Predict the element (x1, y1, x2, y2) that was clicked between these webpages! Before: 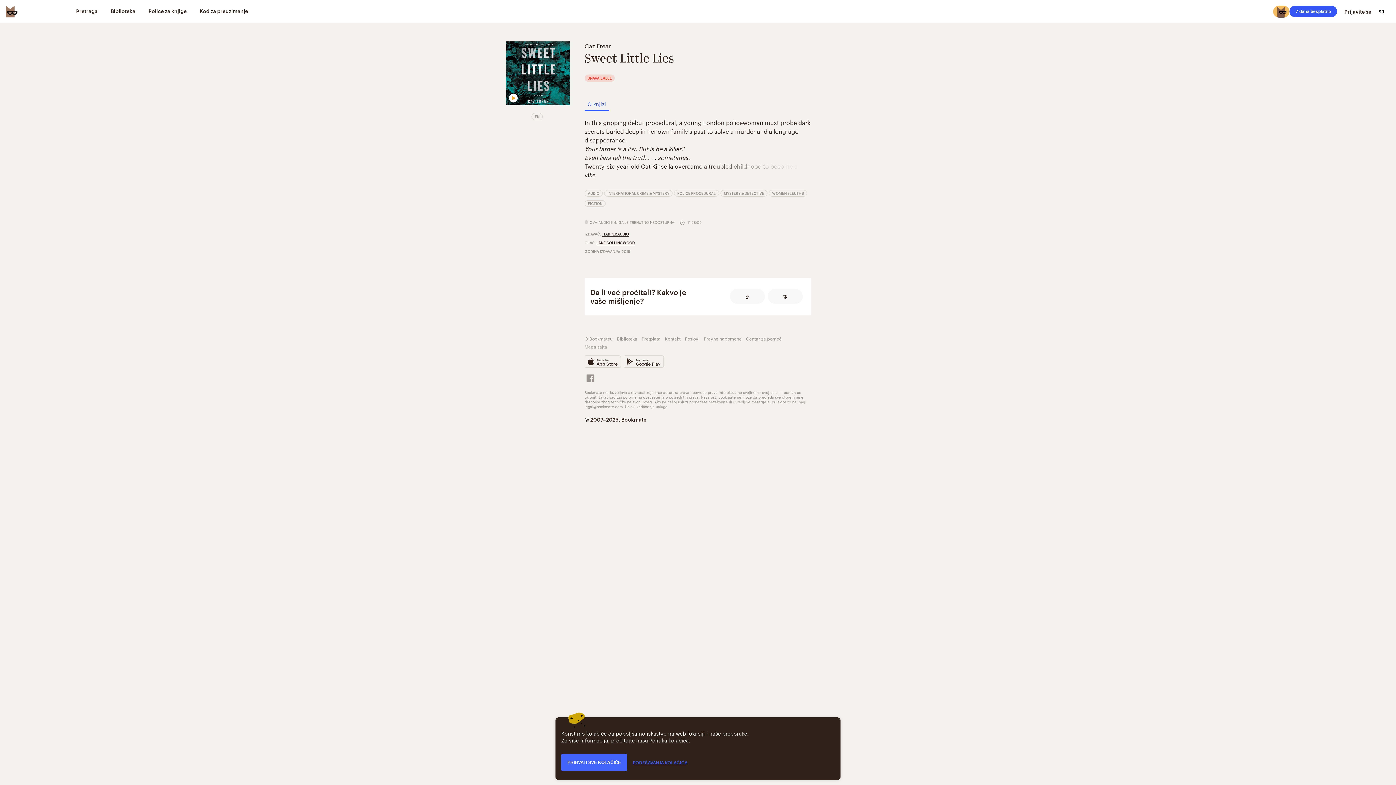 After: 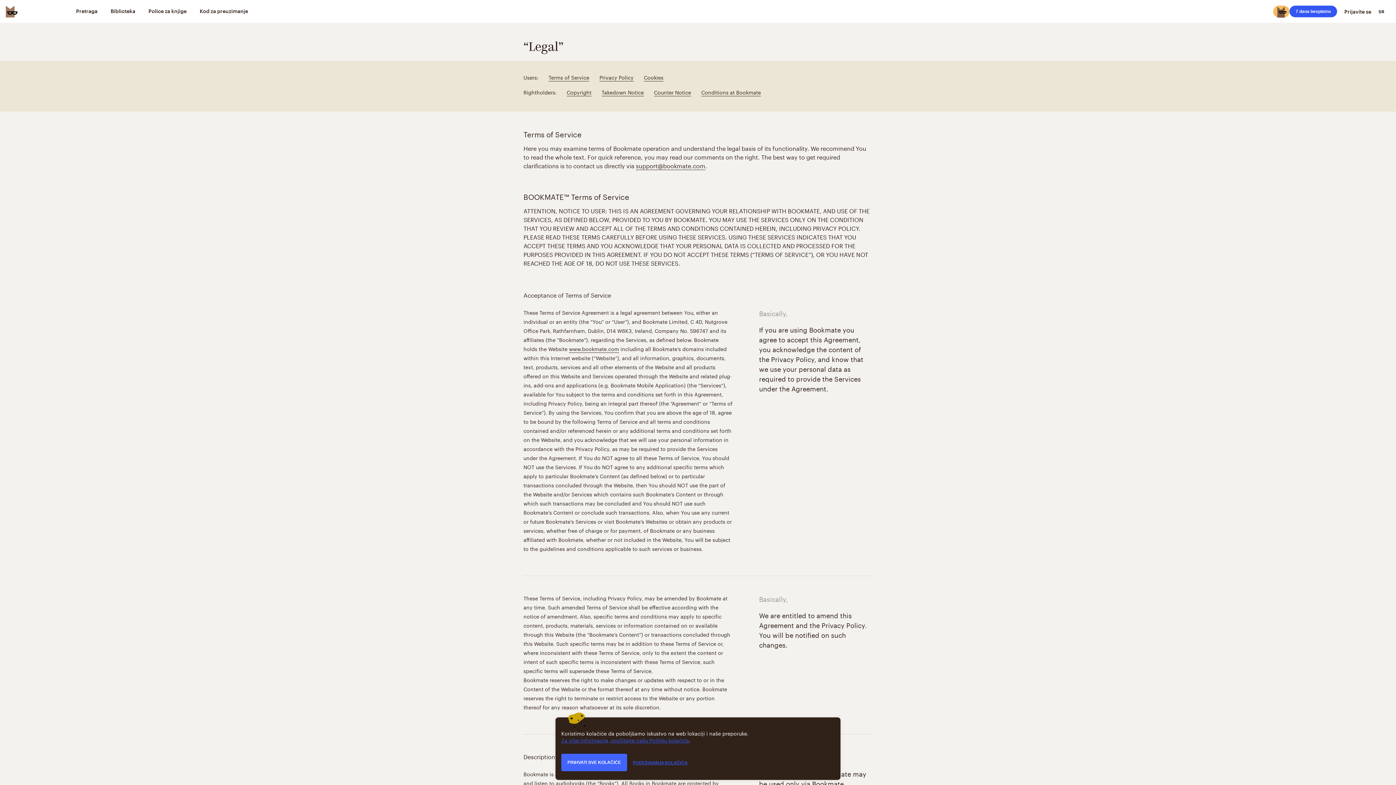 Action: label: Za više informacija, pročitajte našu Politiku kolačića bbox: (561, 736, 689, 744)